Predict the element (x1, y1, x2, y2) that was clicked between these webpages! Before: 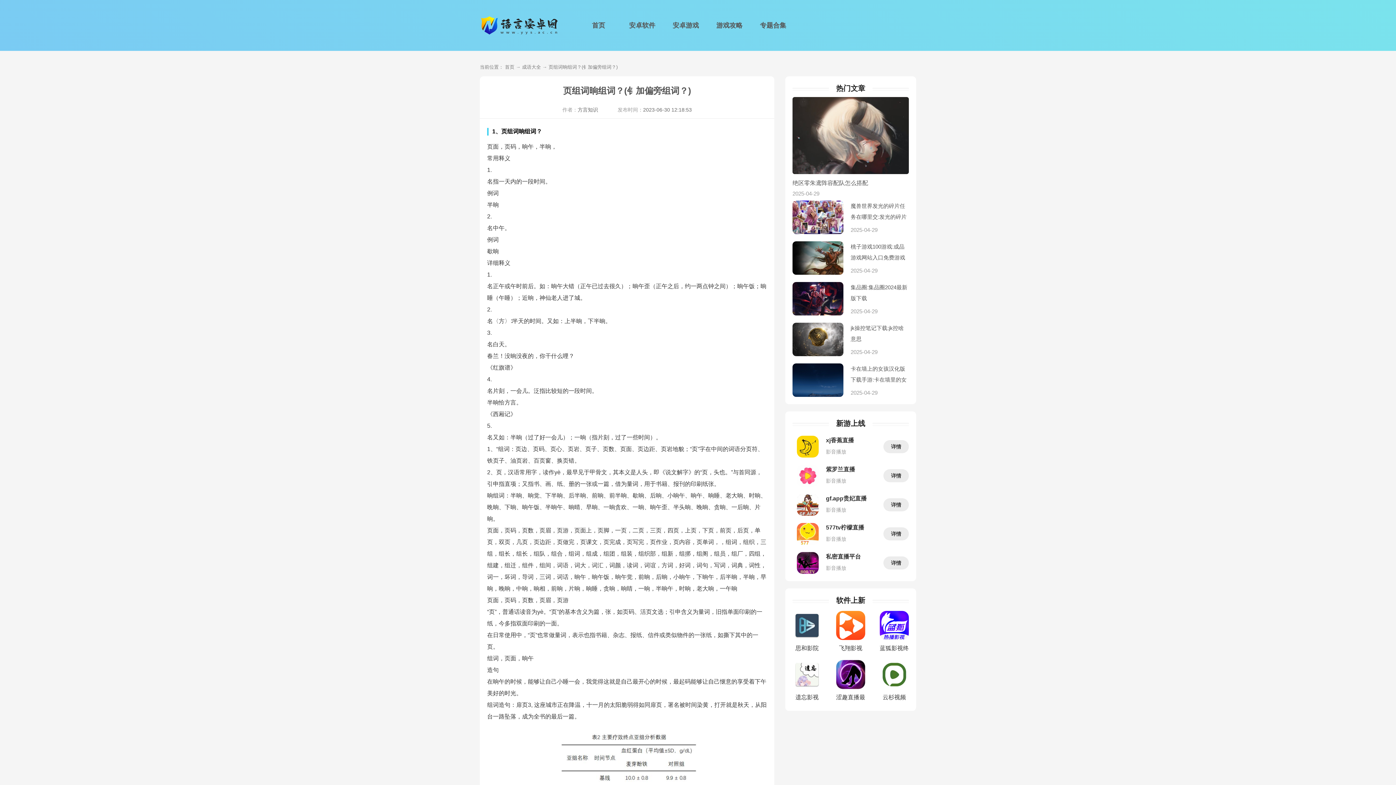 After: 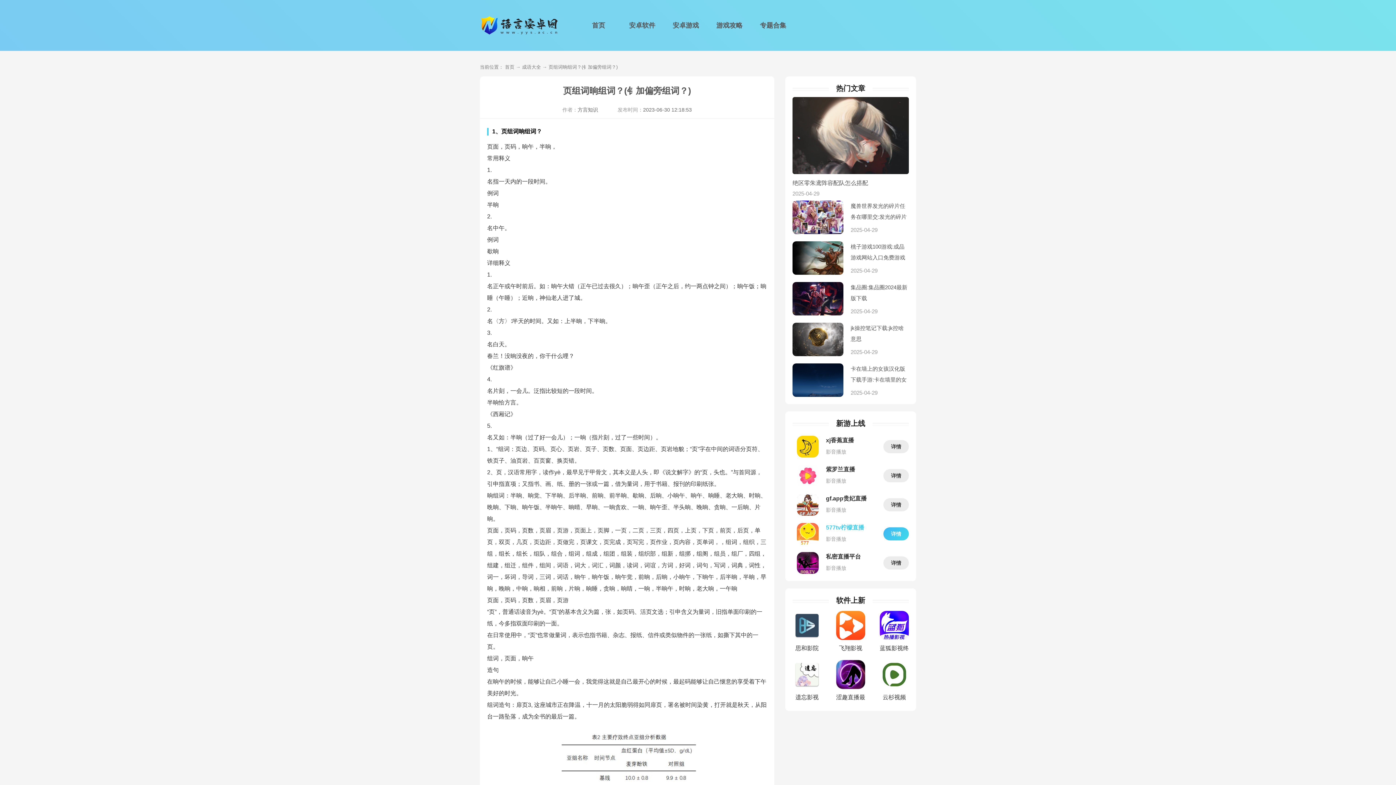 Action: label: 577tv柠檬直播

影音播放
详情 bbox: (792, 519, 909, 548)